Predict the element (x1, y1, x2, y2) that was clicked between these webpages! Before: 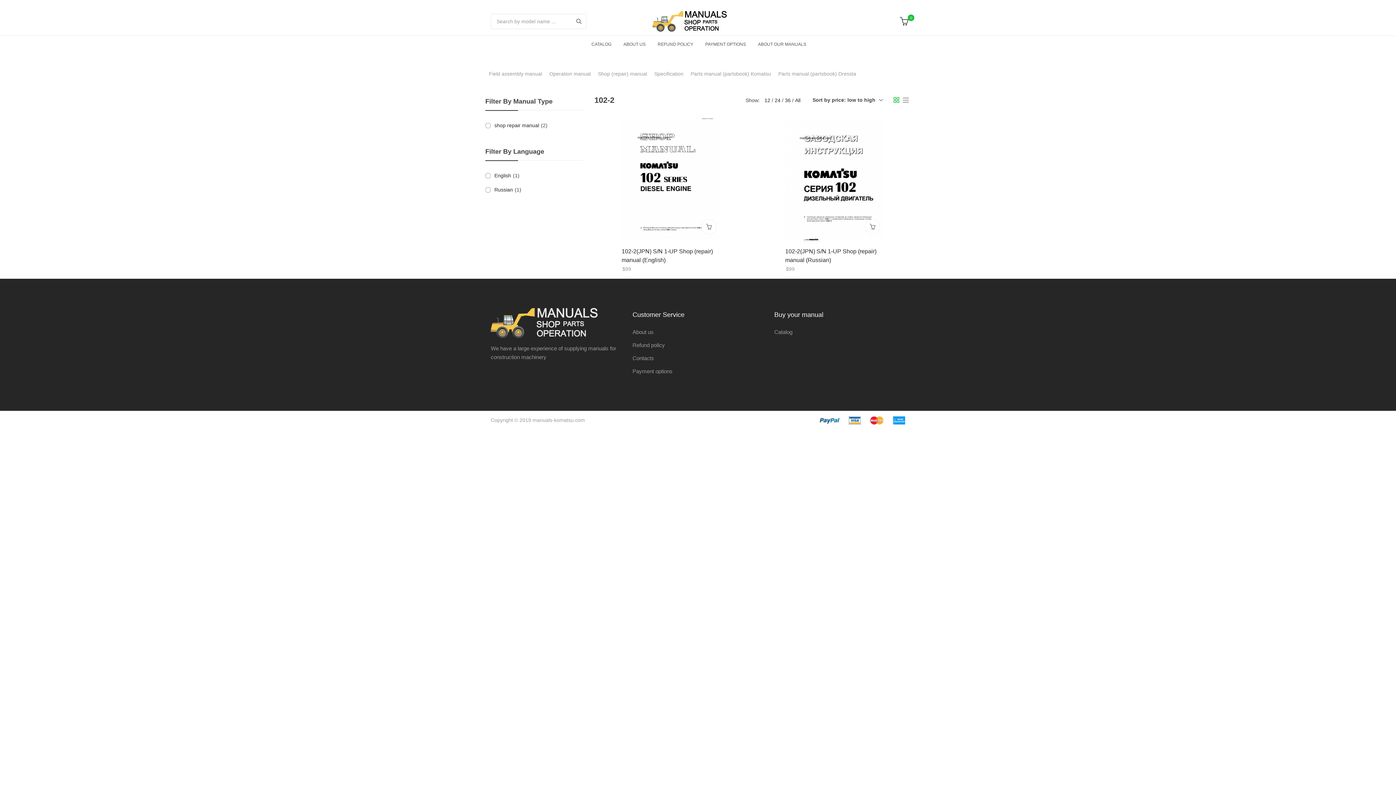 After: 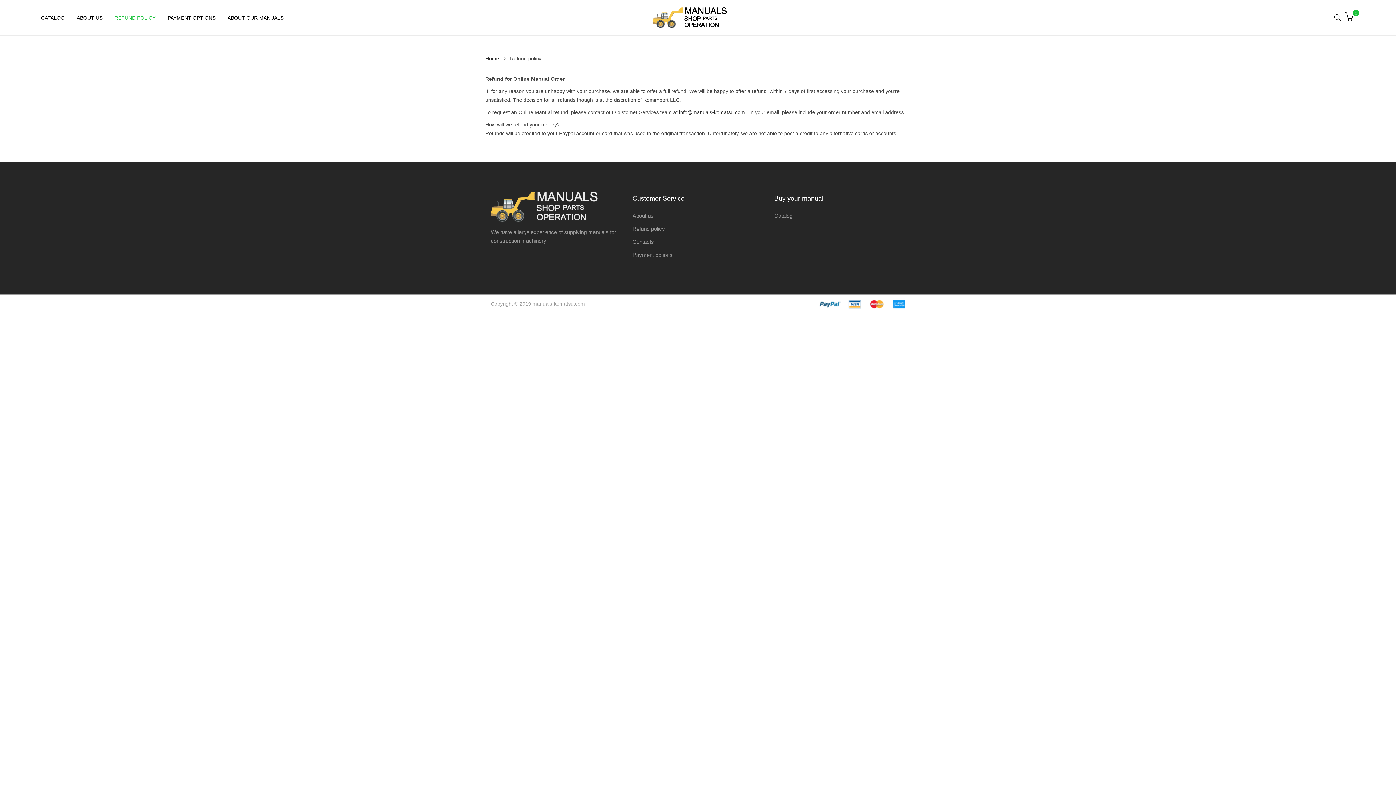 Action: bbox: (651, 35, 697, 53) label: REFUND POLICY